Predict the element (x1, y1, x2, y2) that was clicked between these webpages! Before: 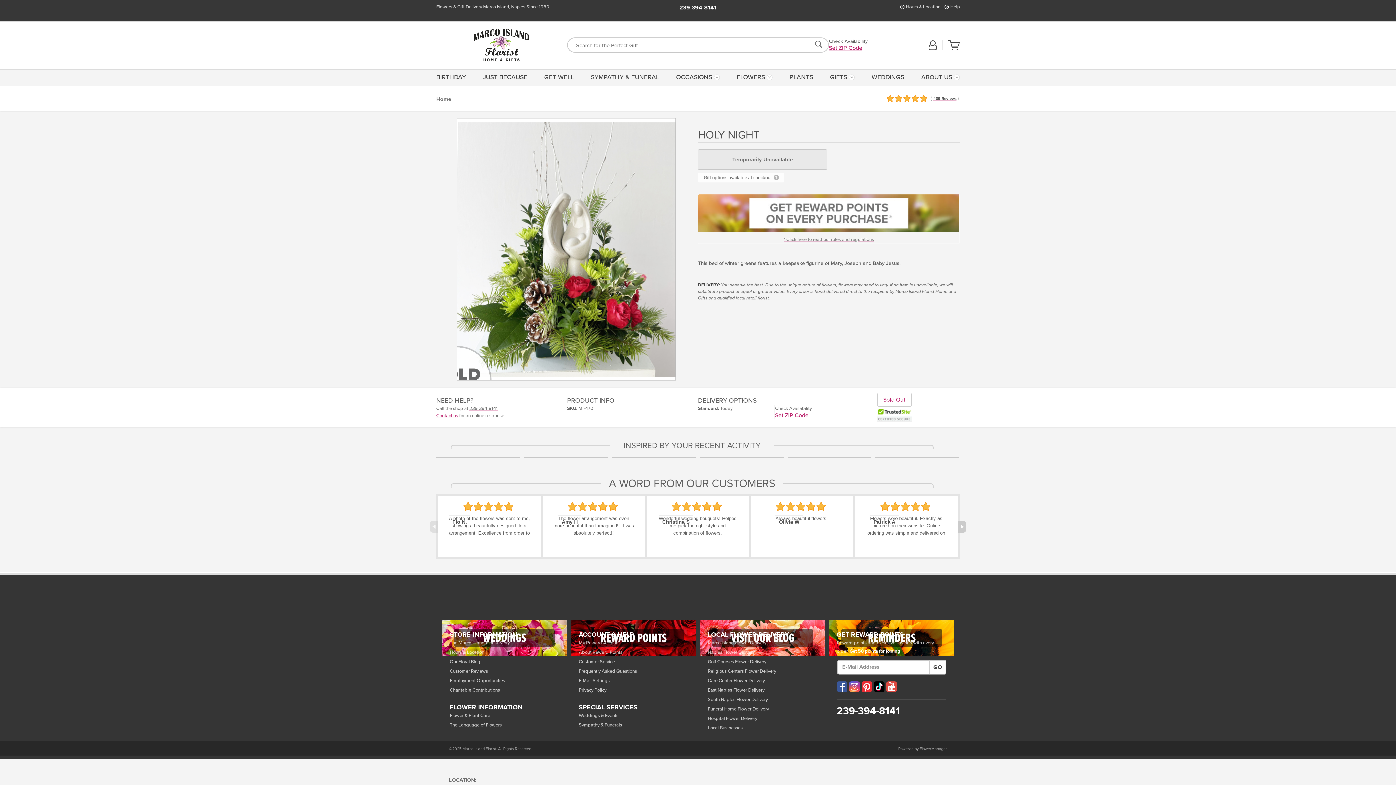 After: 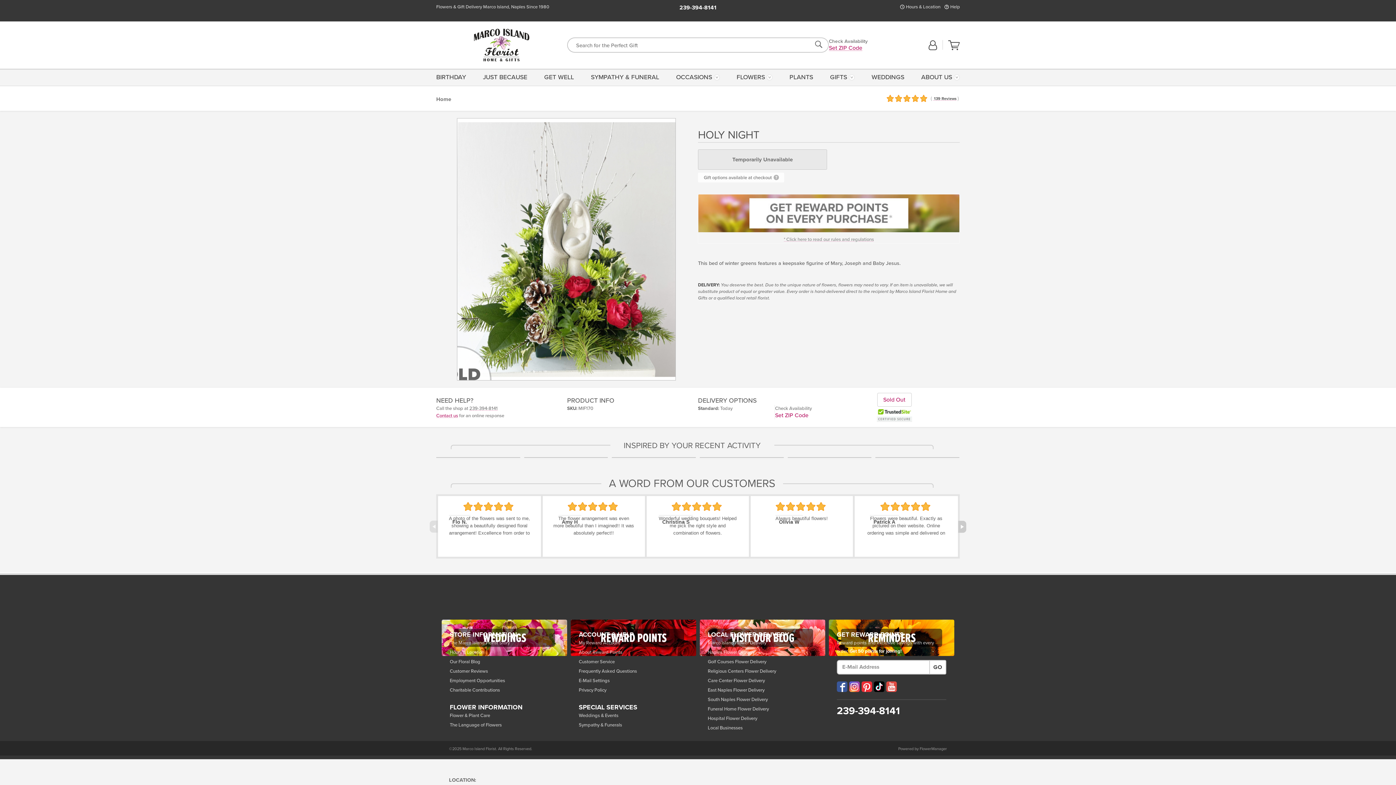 Action: bbox: (874, 681, 884, 692) label: Visit our TikTok (opens in a new window)